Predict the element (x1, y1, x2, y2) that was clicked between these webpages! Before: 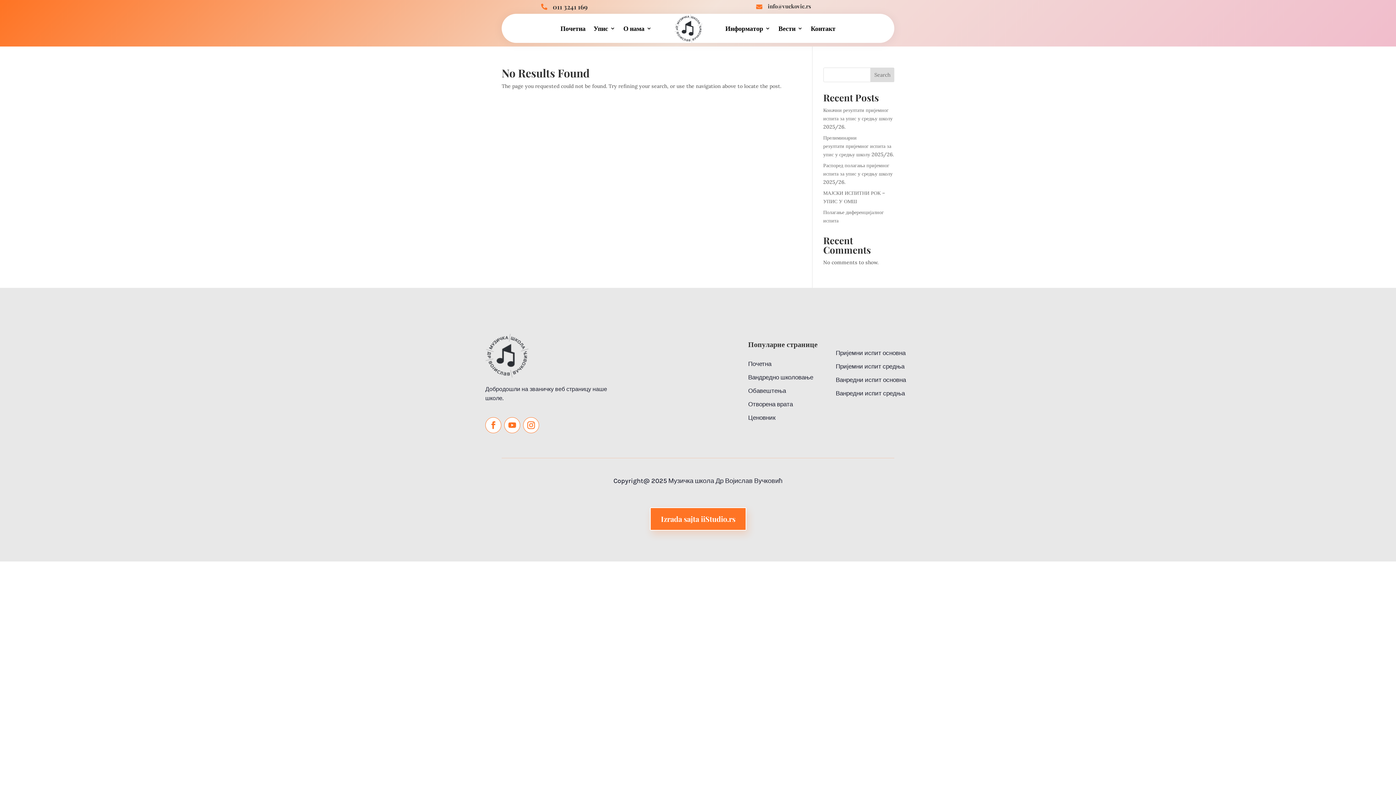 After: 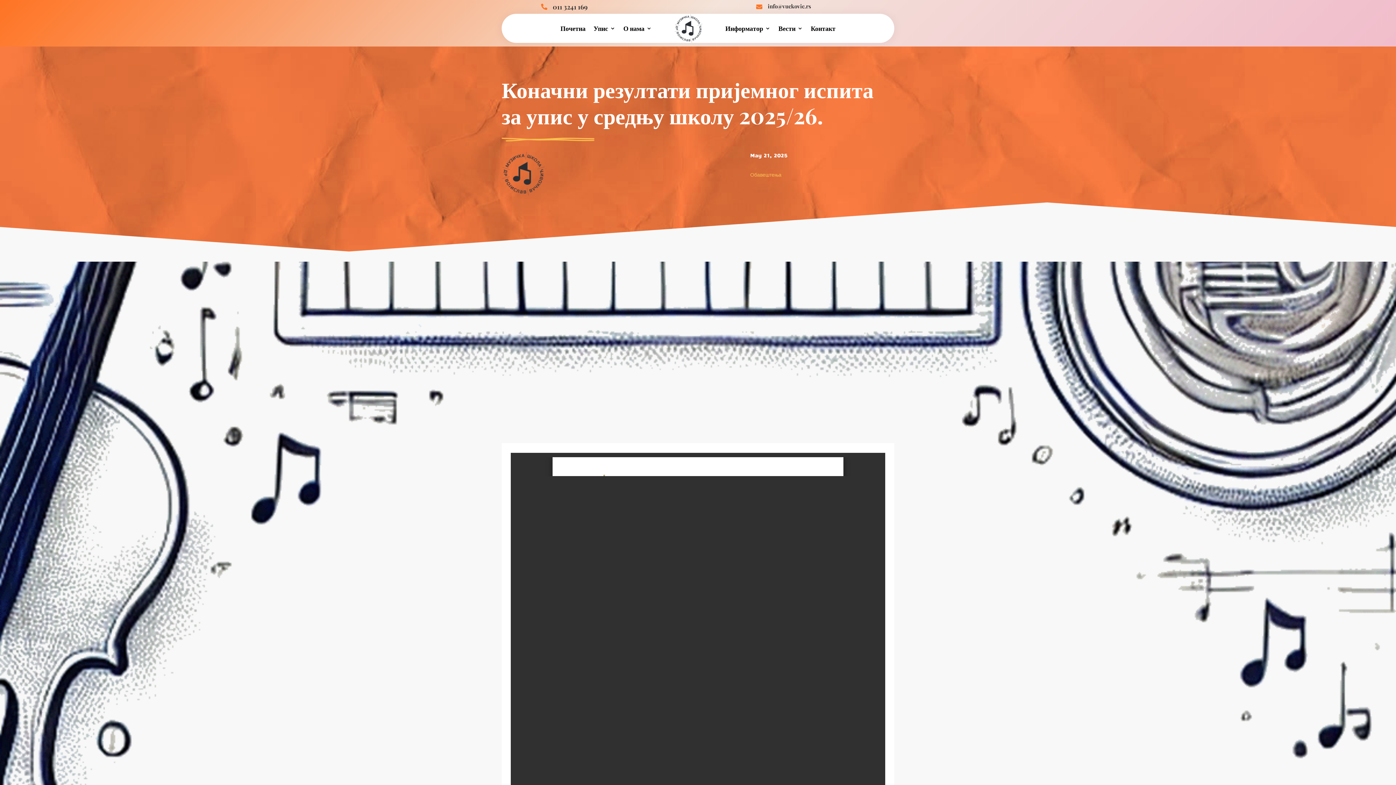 Action: label: Коначни резултати пријемног испита за упис у средњу школу 2025/26. bbox: (823, 107, 892, 130)